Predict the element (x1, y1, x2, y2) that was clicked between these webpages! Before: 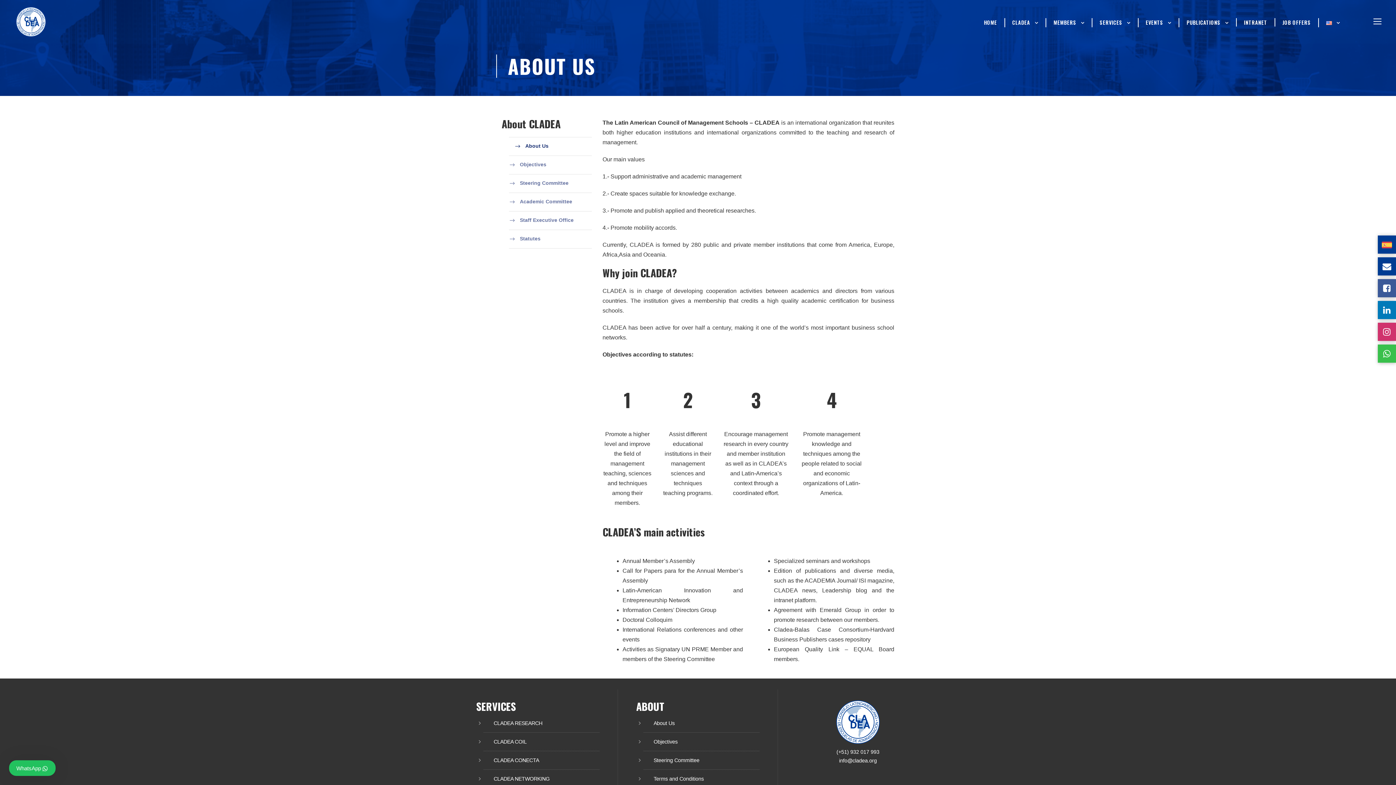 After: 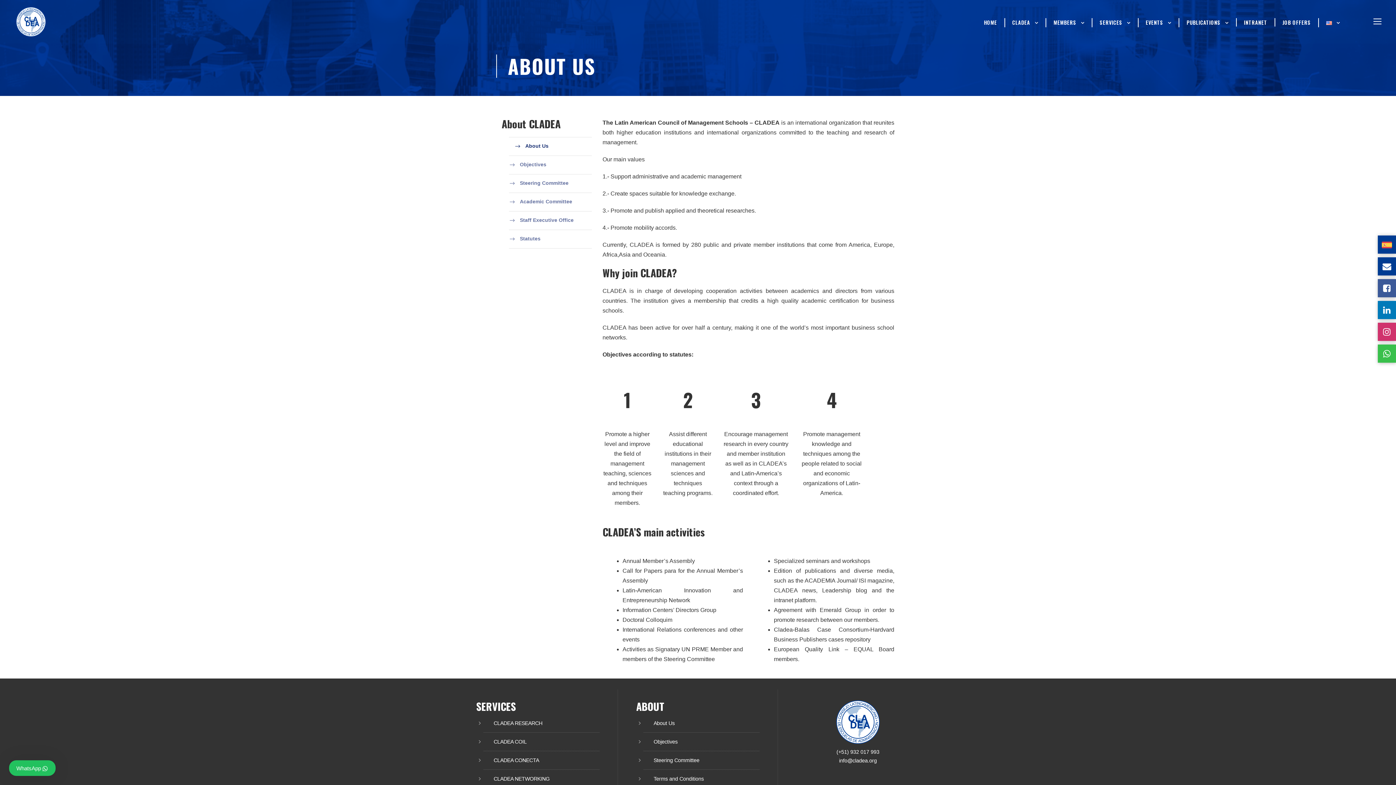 Action: label: About Us bbox: (653, 720, 674, 726)